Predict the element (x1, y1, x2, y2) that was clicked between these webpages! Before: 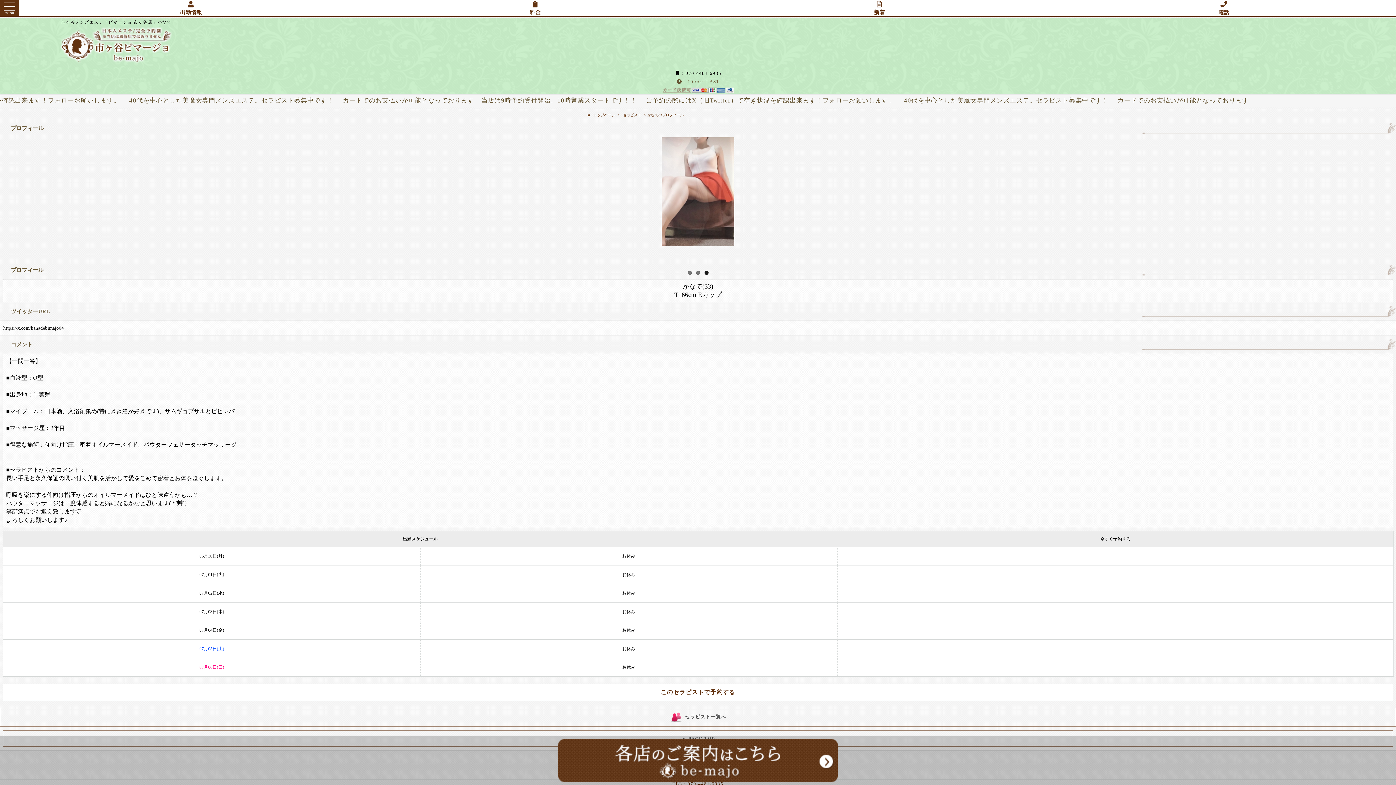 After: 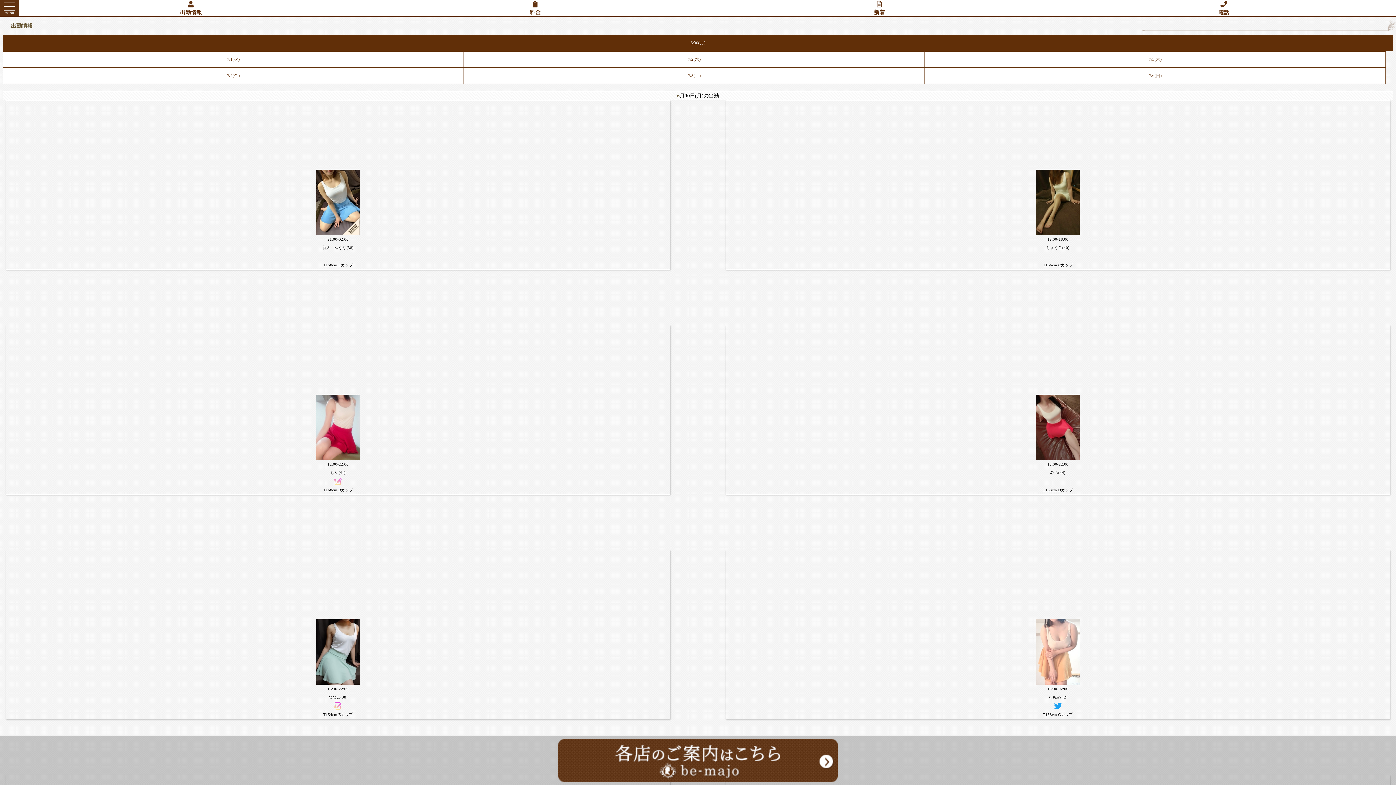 Action: bbox: (18, 0, 363, 15) label: 


出勤情報